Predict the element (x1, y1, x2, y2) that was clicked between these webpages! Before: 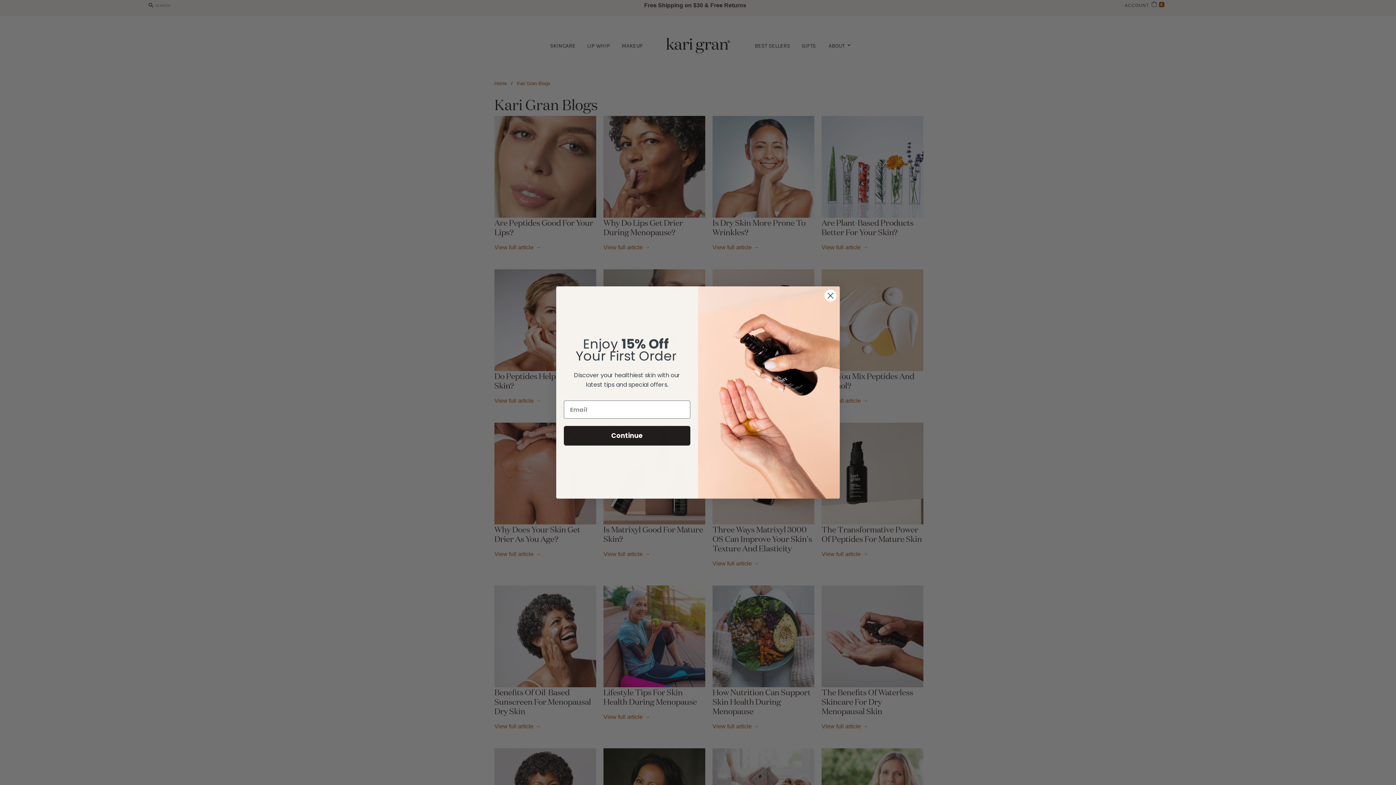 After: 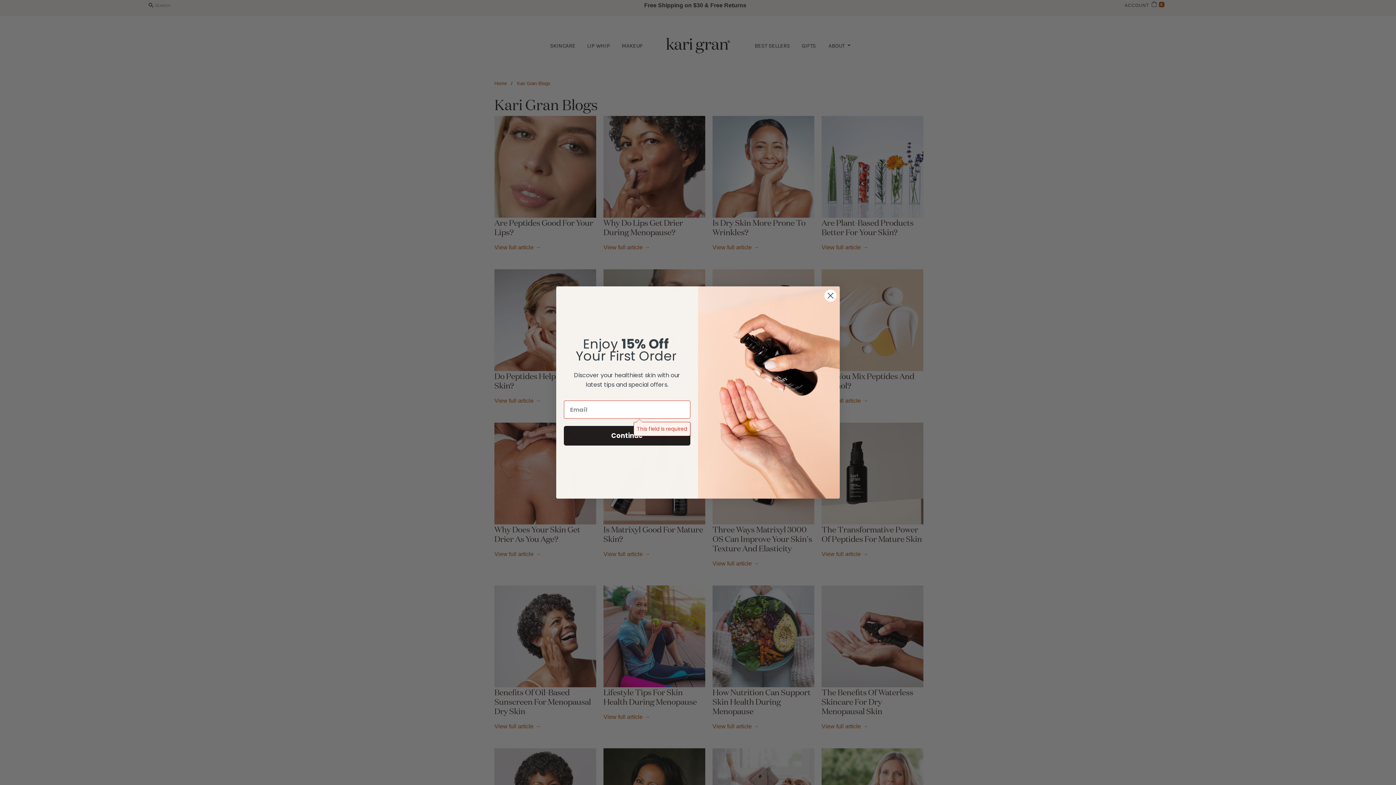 Action: bbox: (564, 447, 690, 466) label: Continue